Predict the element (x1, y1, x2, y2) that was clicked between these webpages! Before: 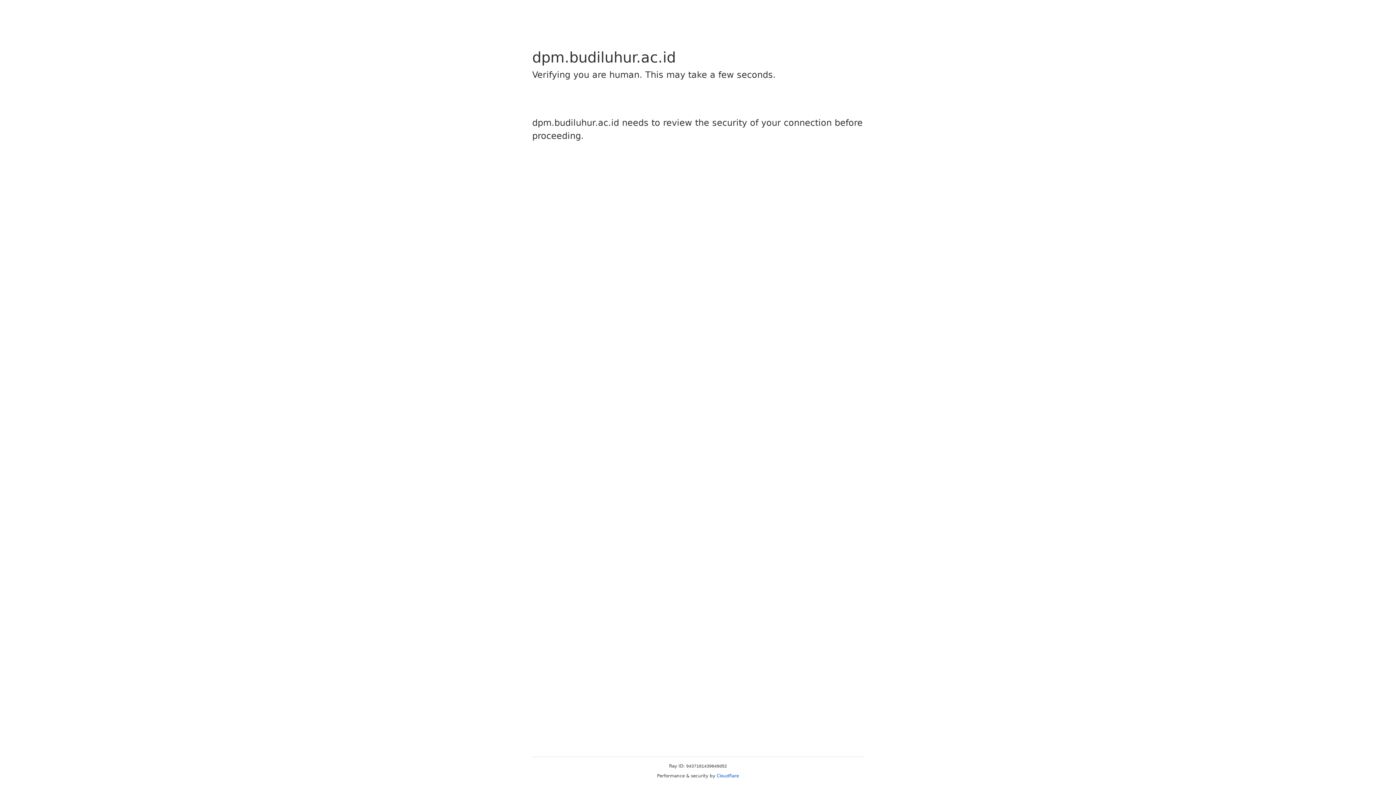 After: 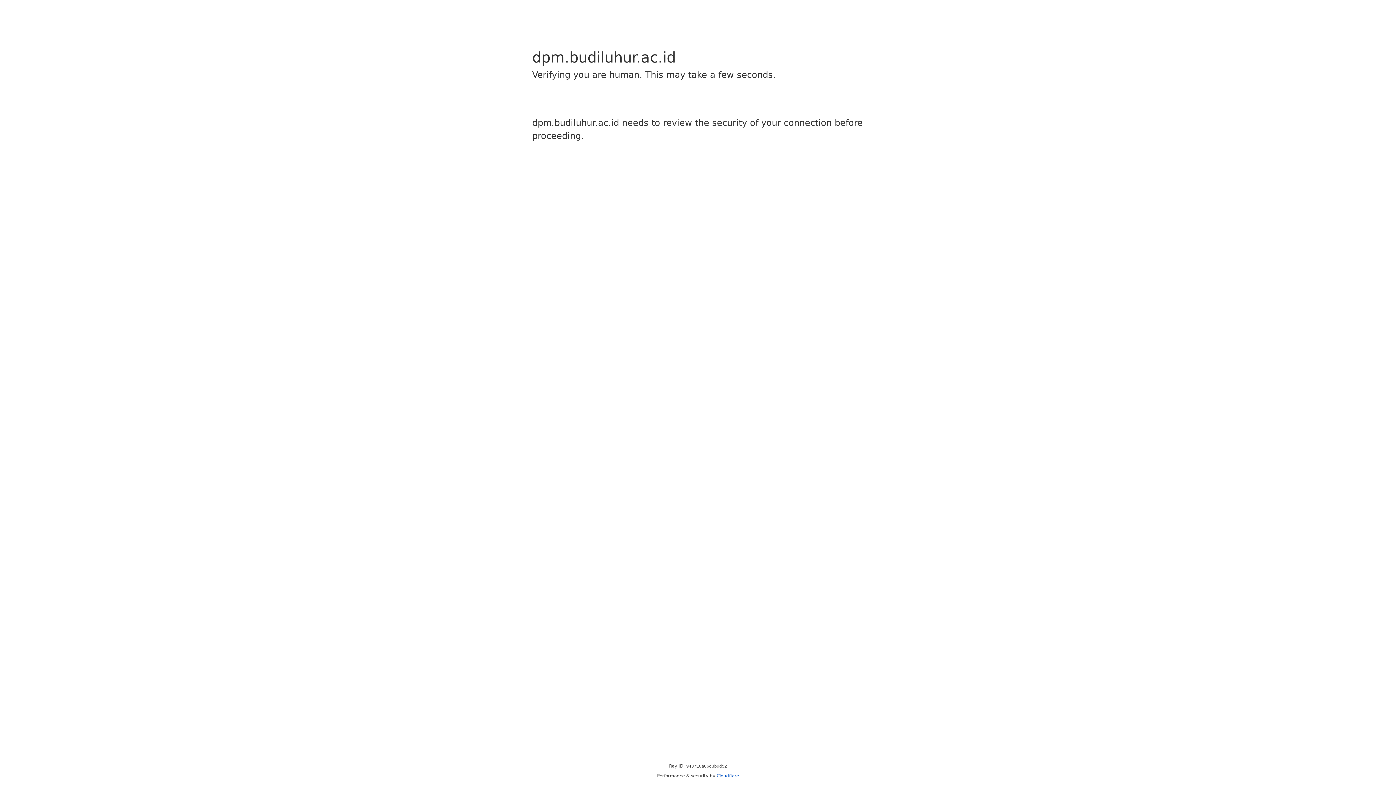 Action: label: Cloudflare bbox: (716, 773, 739, 778)